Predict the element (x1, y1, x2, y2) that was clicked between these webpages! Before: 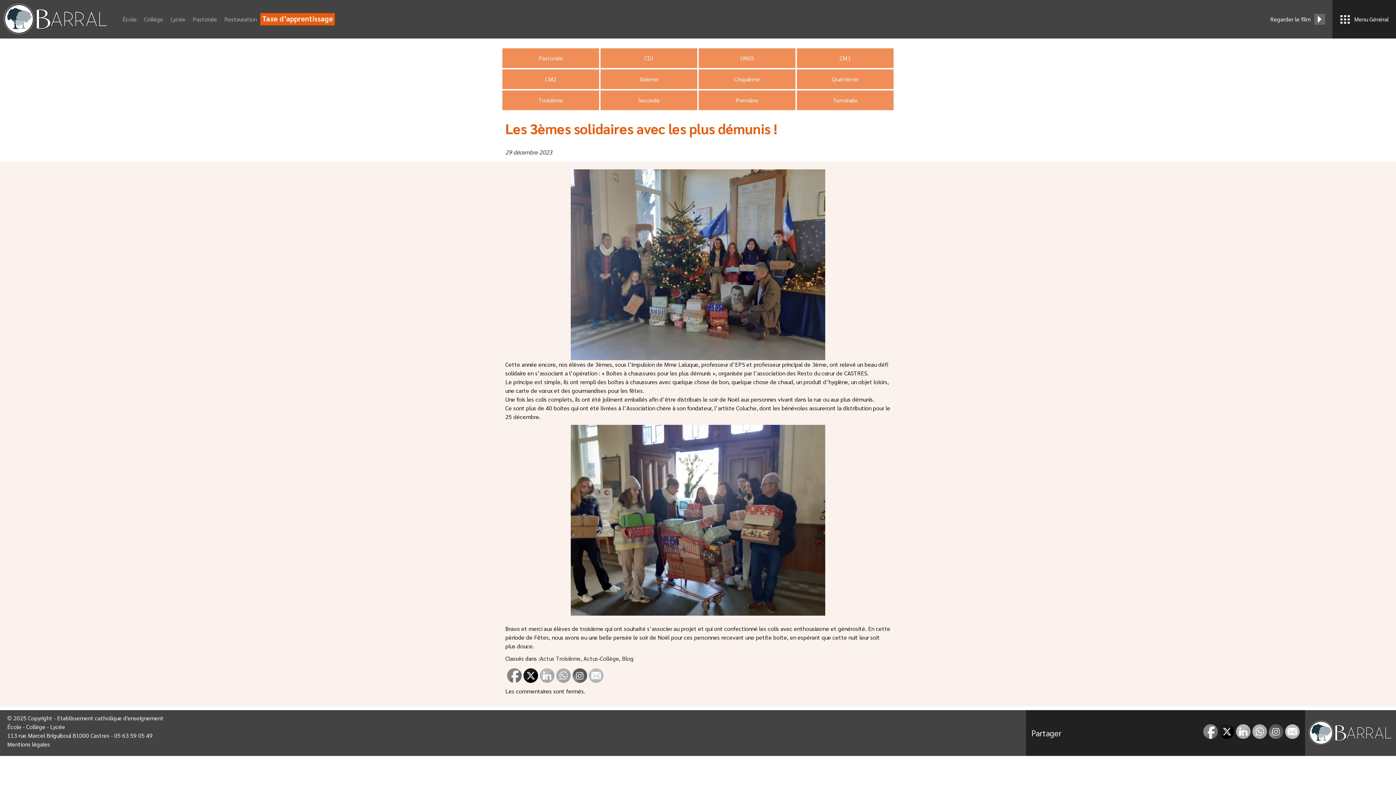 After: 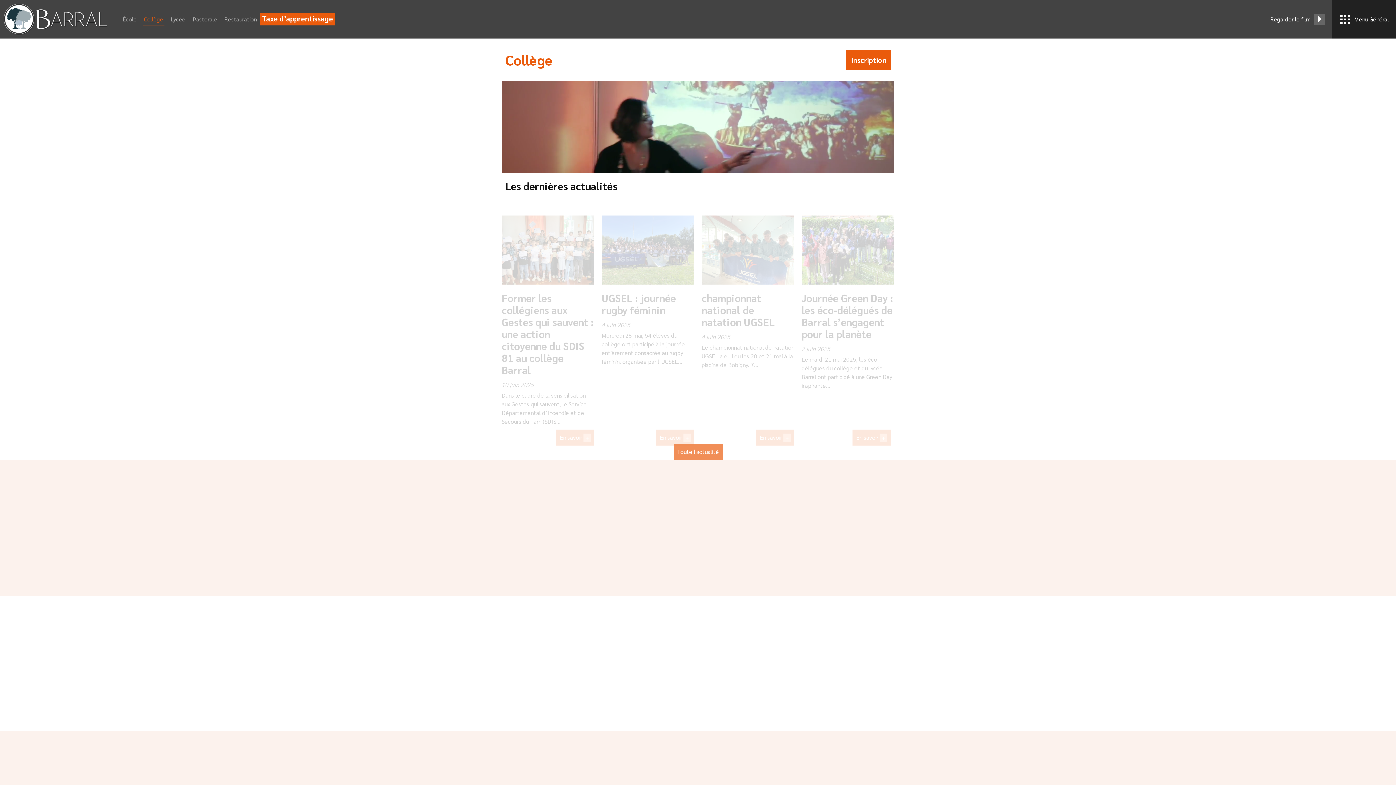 Action: label: Collège bbox: (140, 13, 166, 25)